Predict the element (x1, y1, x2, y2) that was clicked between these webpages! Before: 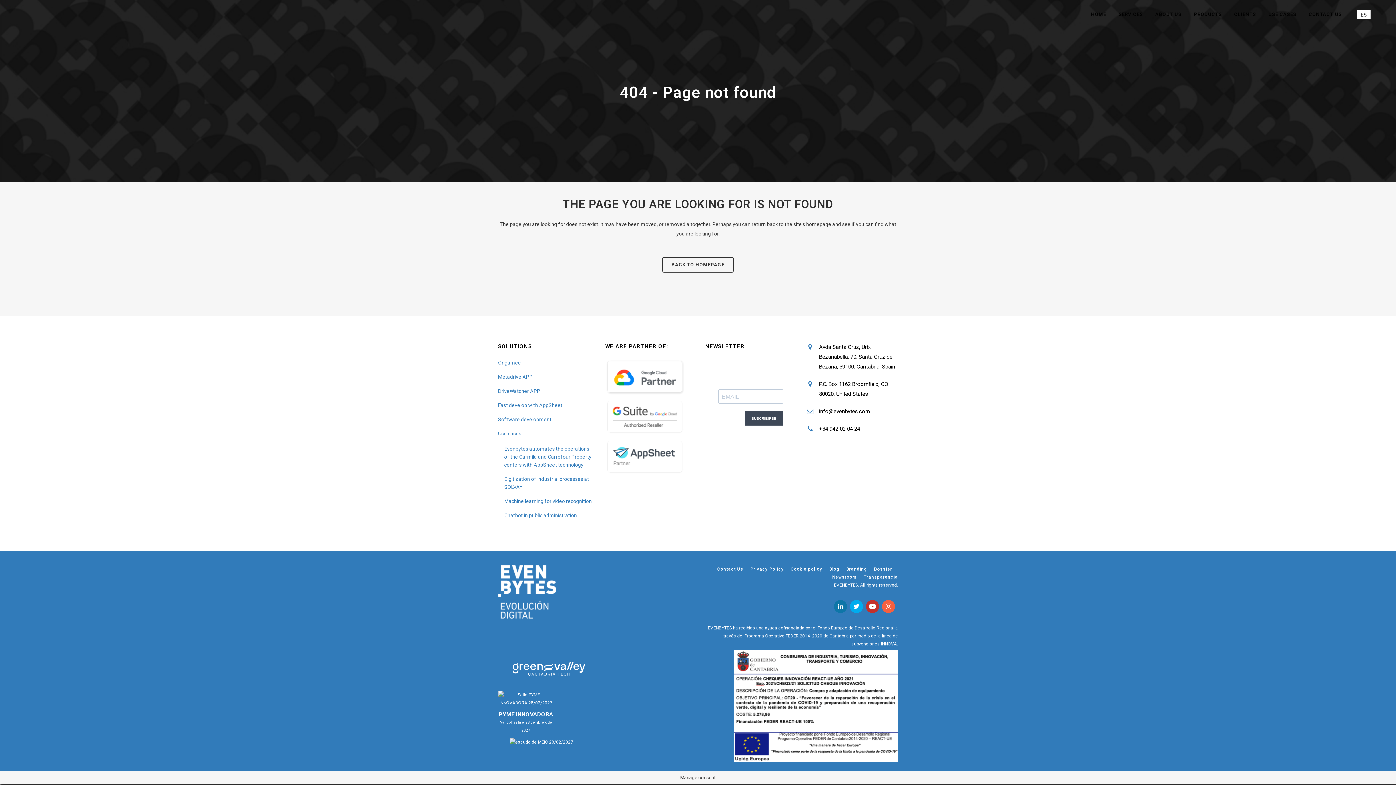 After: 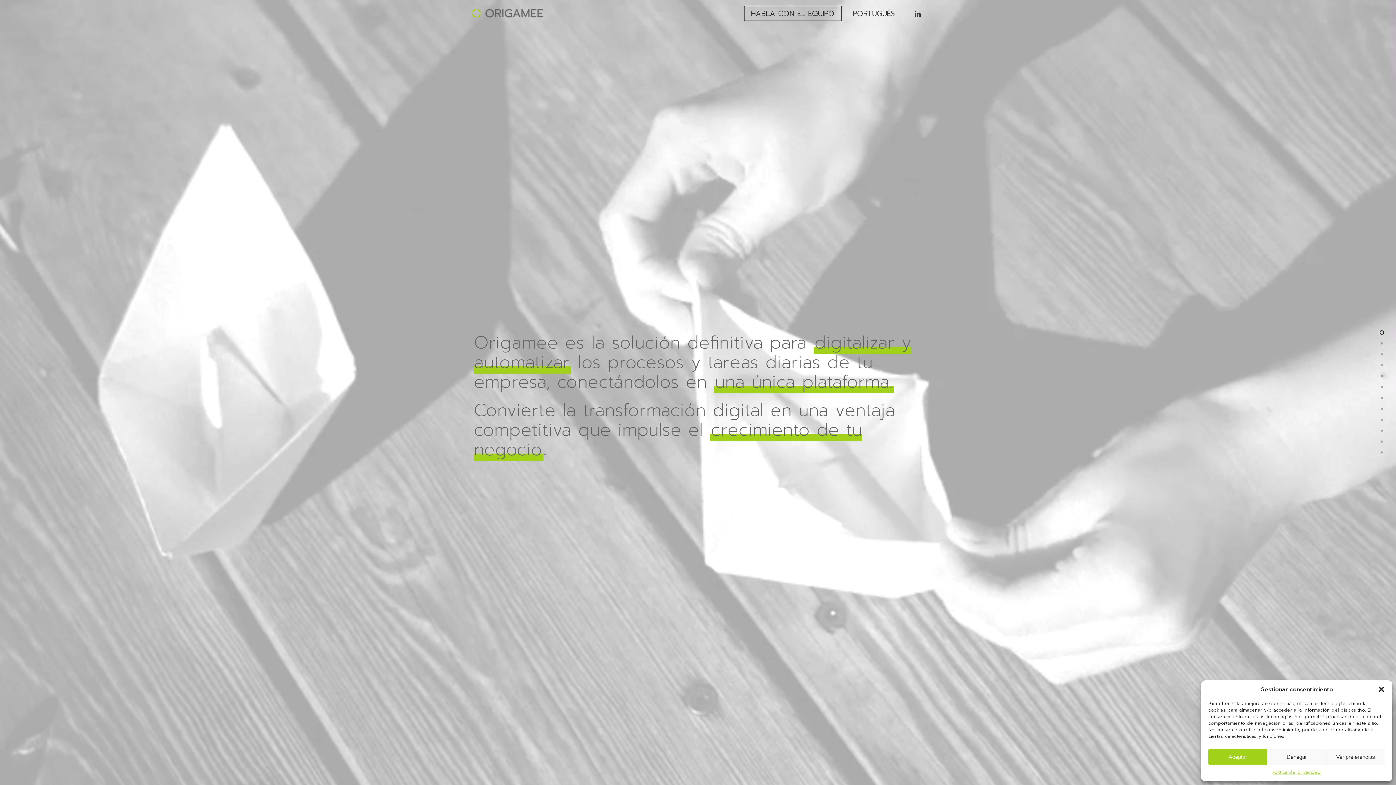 Action: label: Origamee bbox: (498, 358, 592, 366)